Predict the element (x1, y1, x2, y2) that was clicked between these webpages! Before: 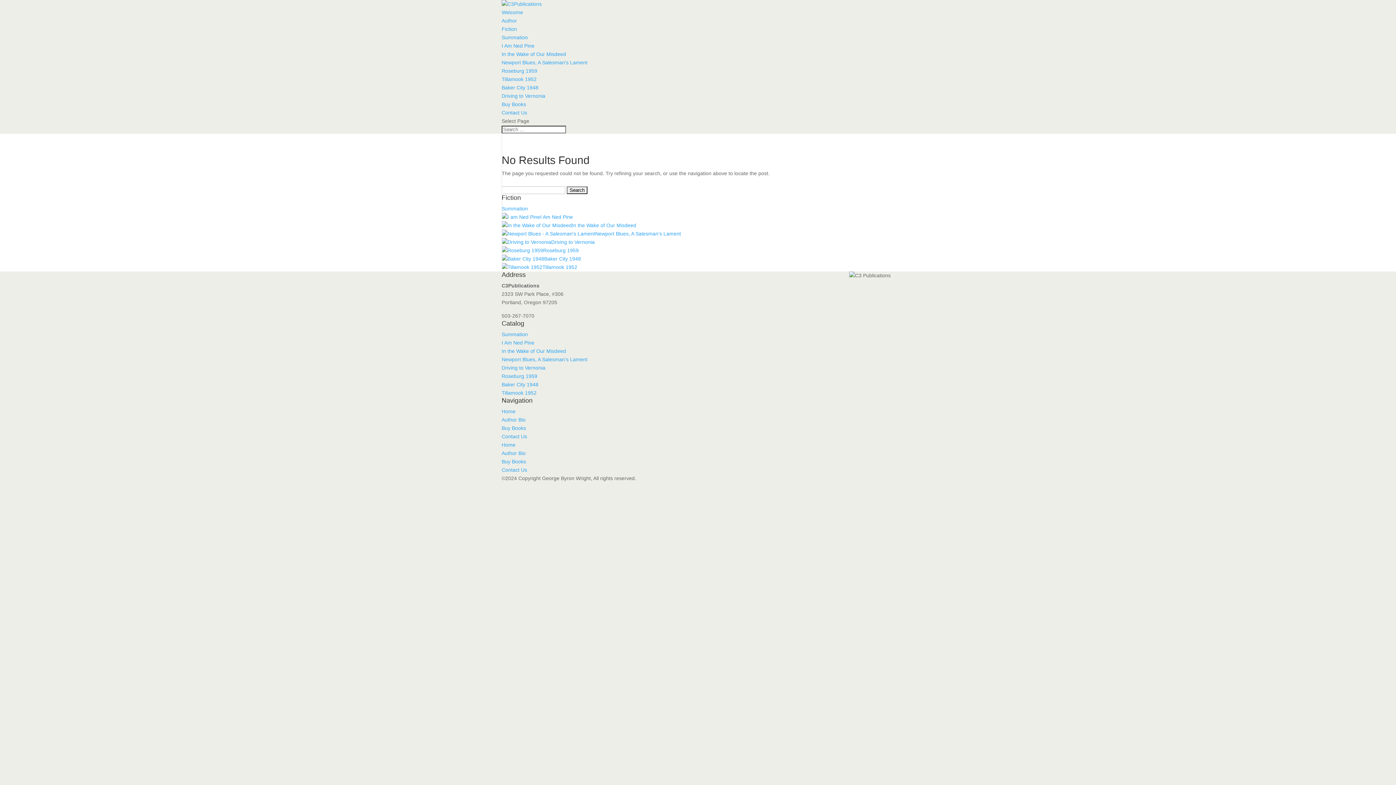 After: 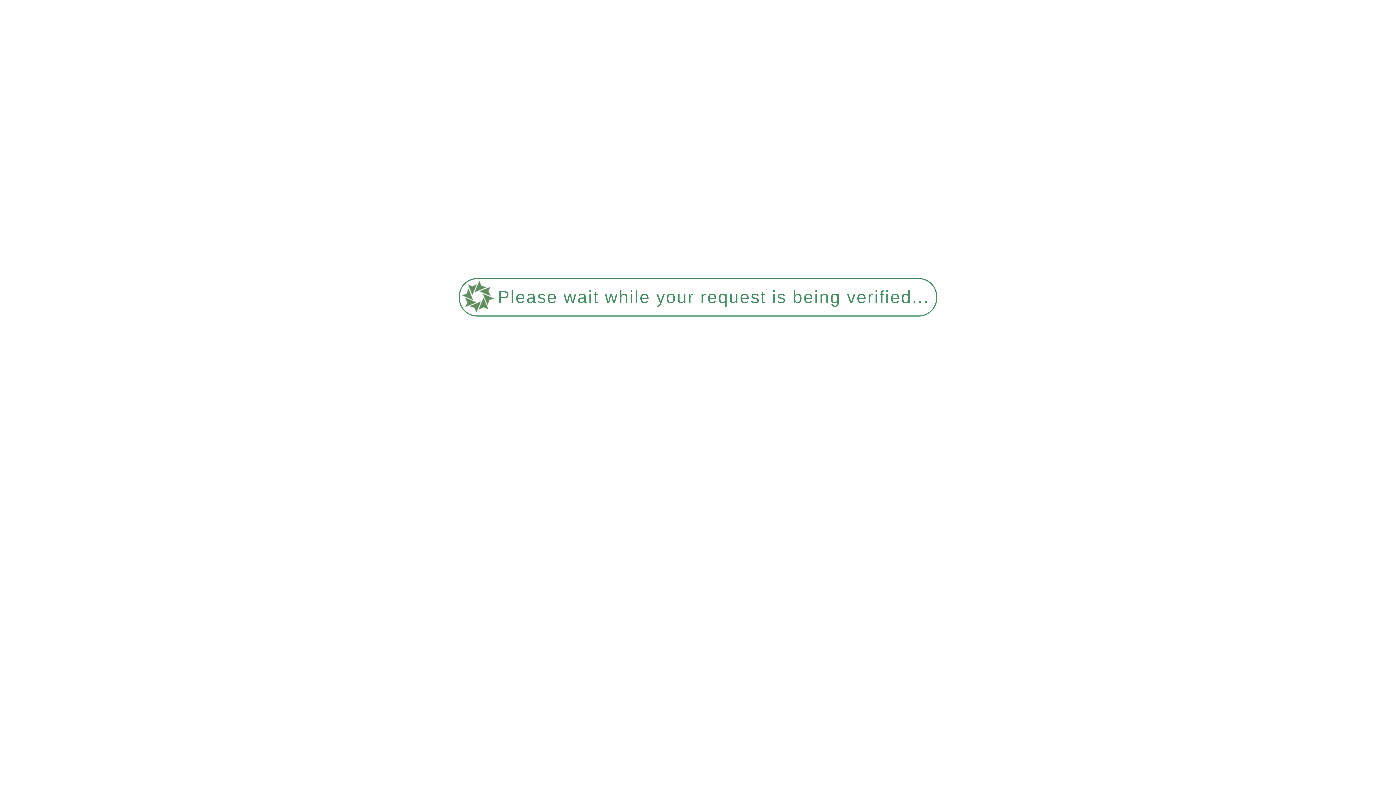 Action: label: Summation bbox: (501, 205, 528, 211)